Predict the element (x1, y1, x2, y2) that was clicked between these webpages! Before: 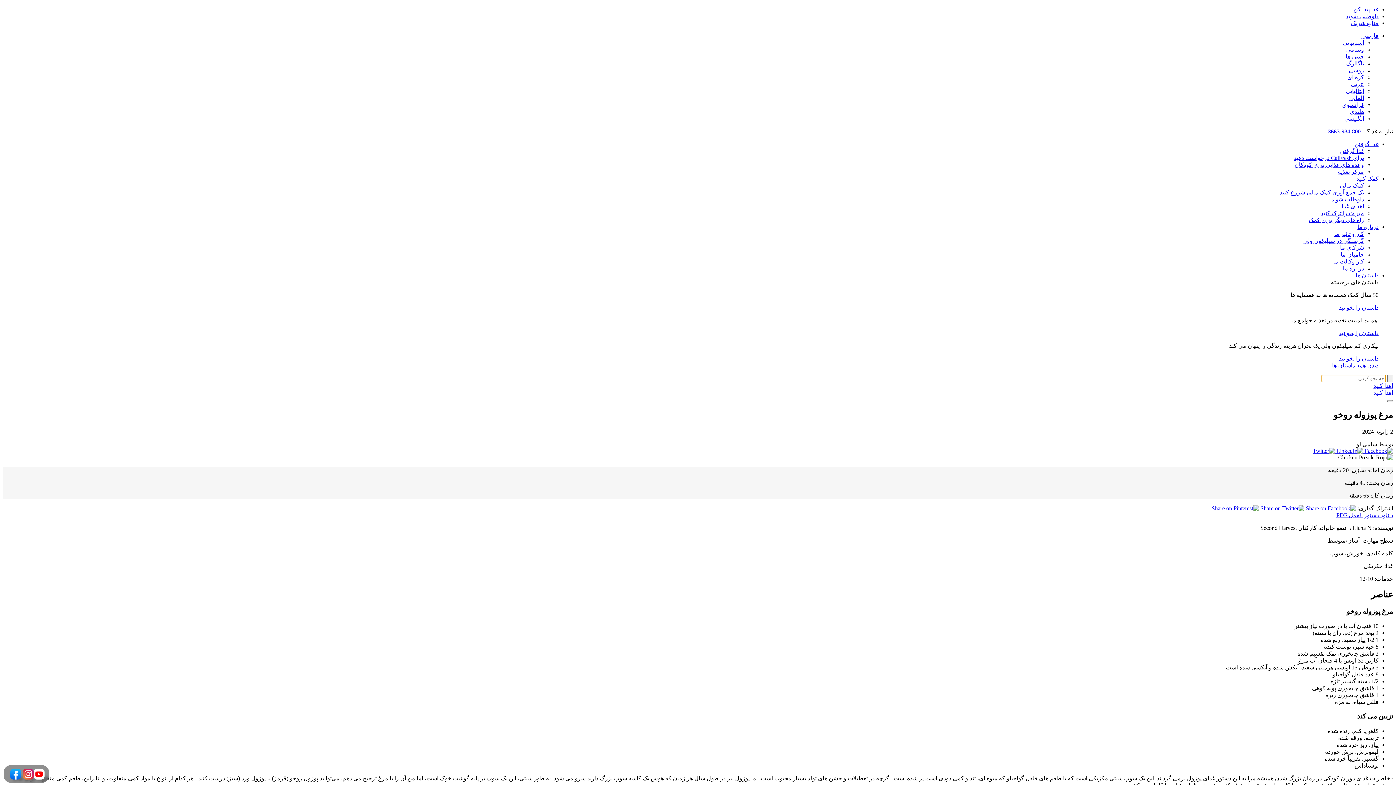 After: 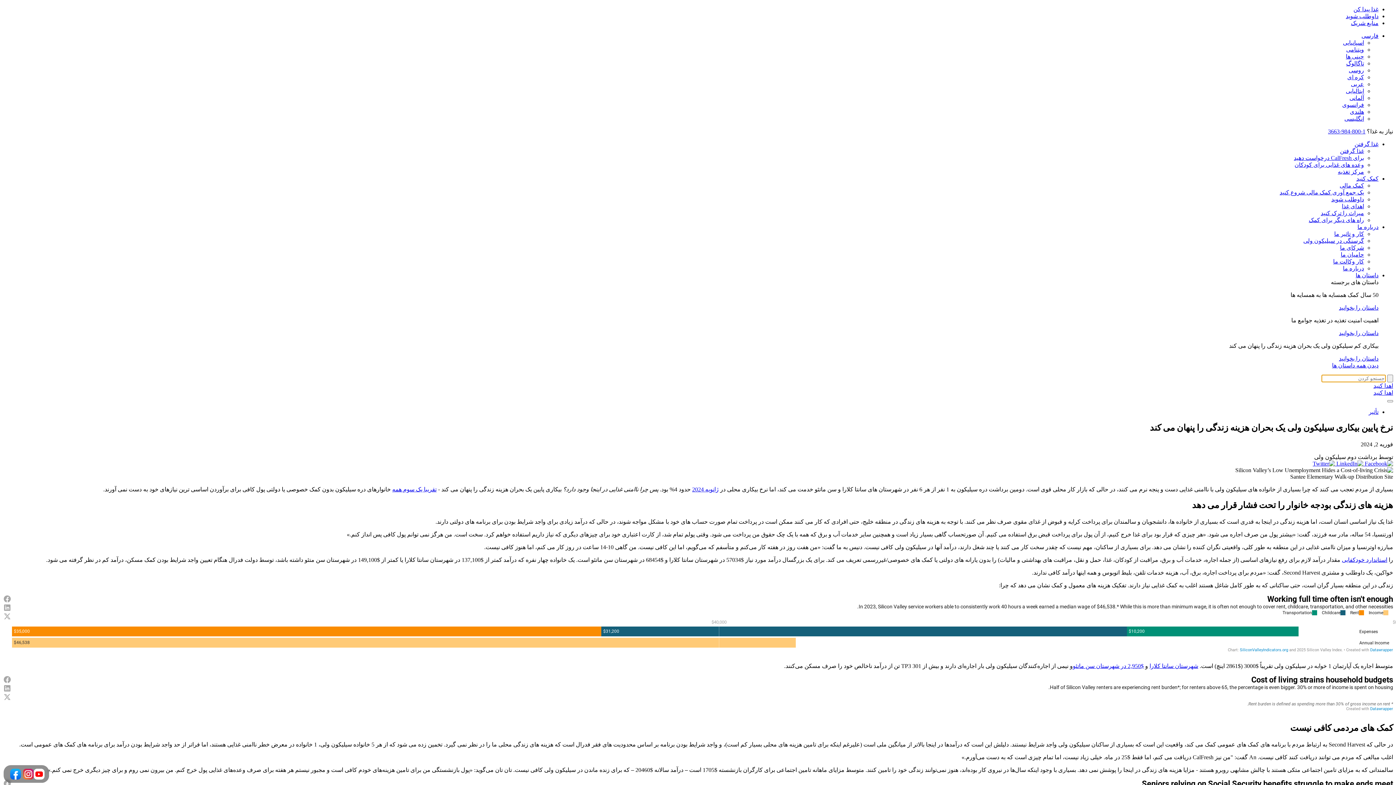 Action: bbox: (1339, 355, 1378, 361) label: داستان را بخوانید